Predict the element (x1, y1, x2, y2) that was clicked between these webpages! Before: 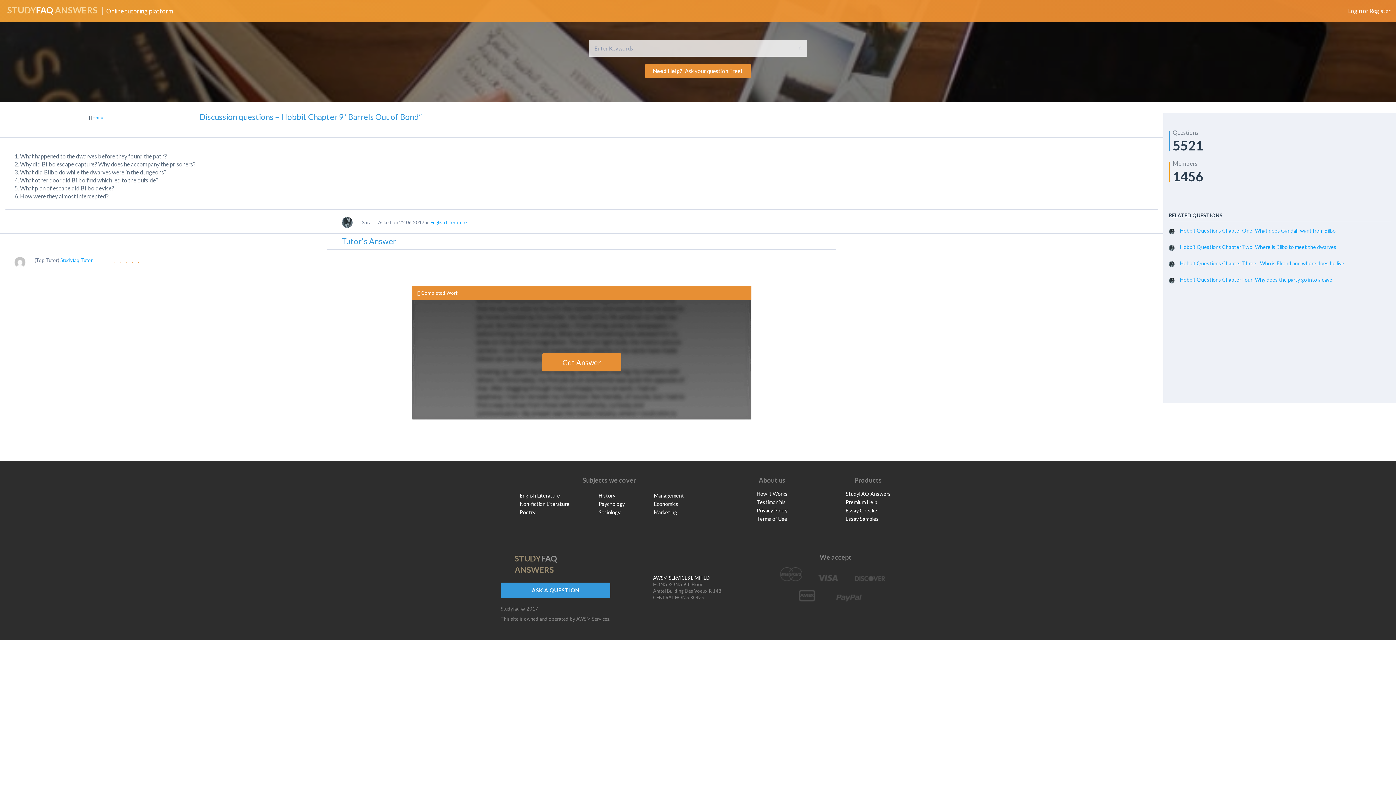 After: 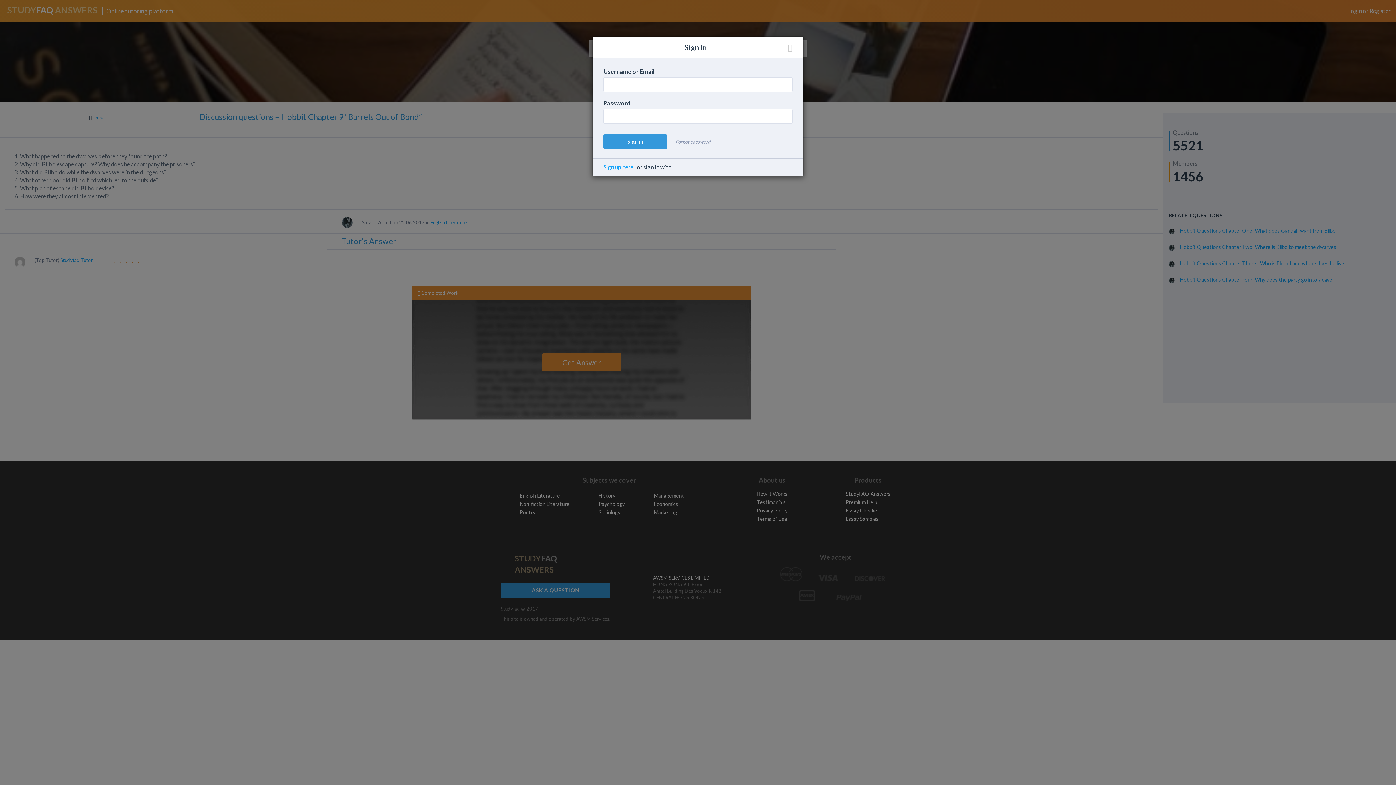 Action: bbox: (1342, 7, 1396, 14) label: Login or Register